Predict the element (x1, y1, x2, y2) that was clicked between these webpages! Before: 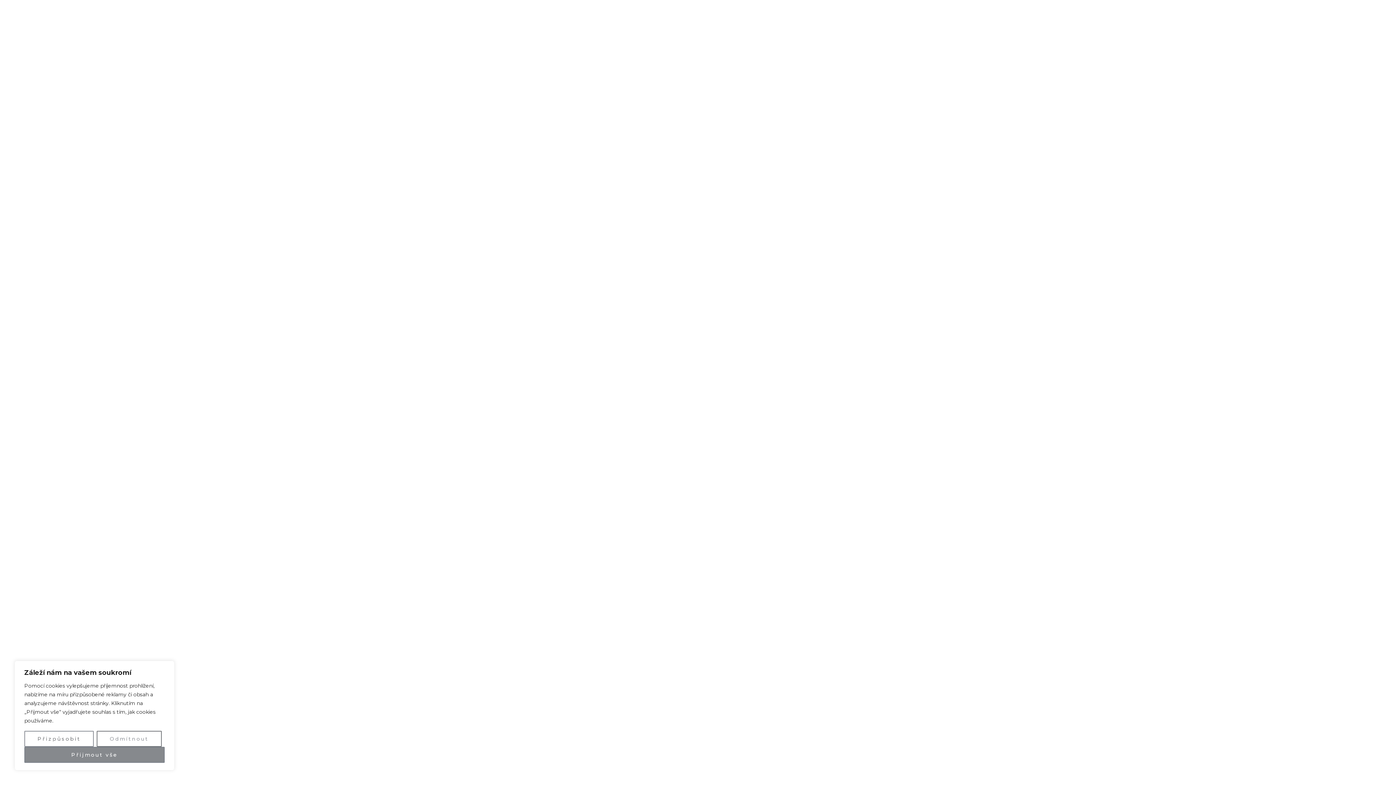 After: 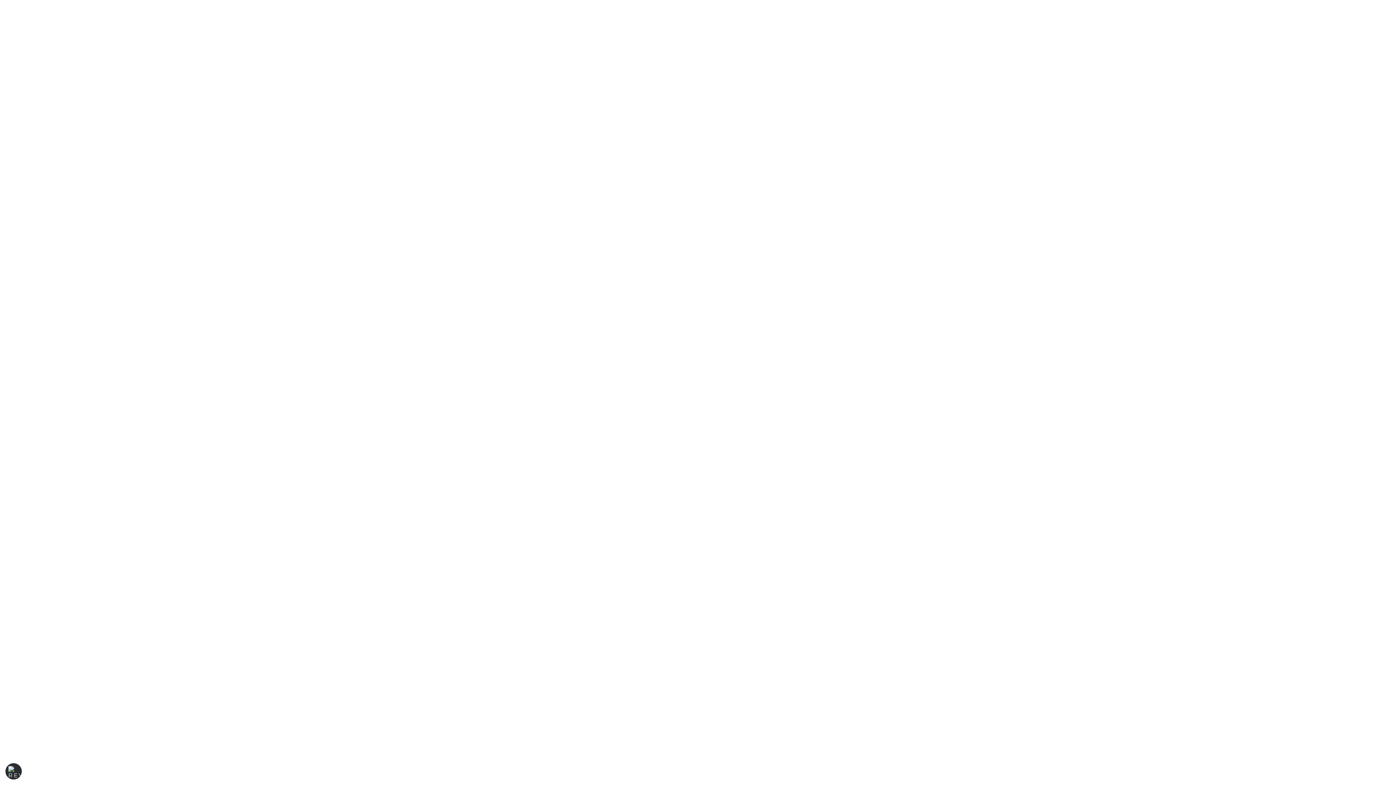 Action: bbox: (24, 747, 164, 763) label: Přijmout vše